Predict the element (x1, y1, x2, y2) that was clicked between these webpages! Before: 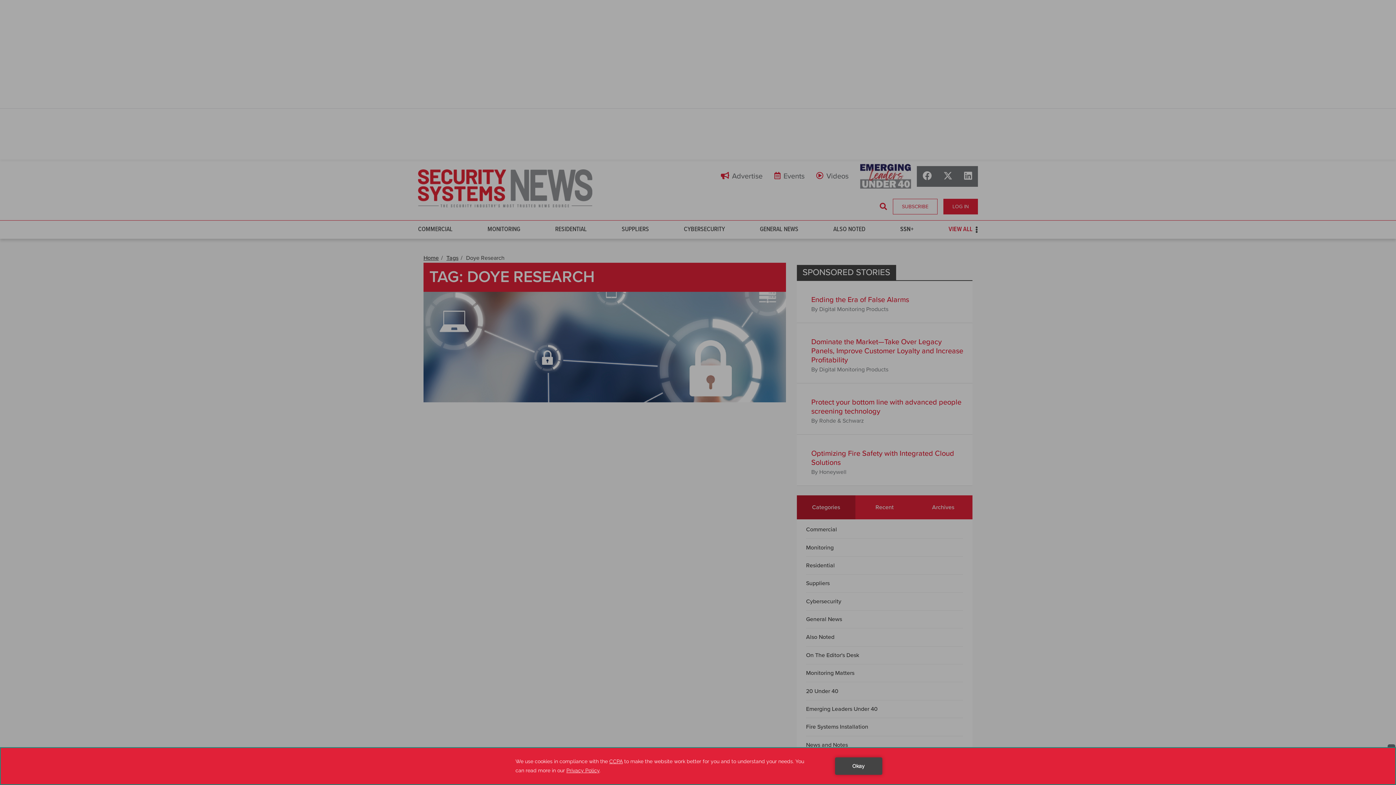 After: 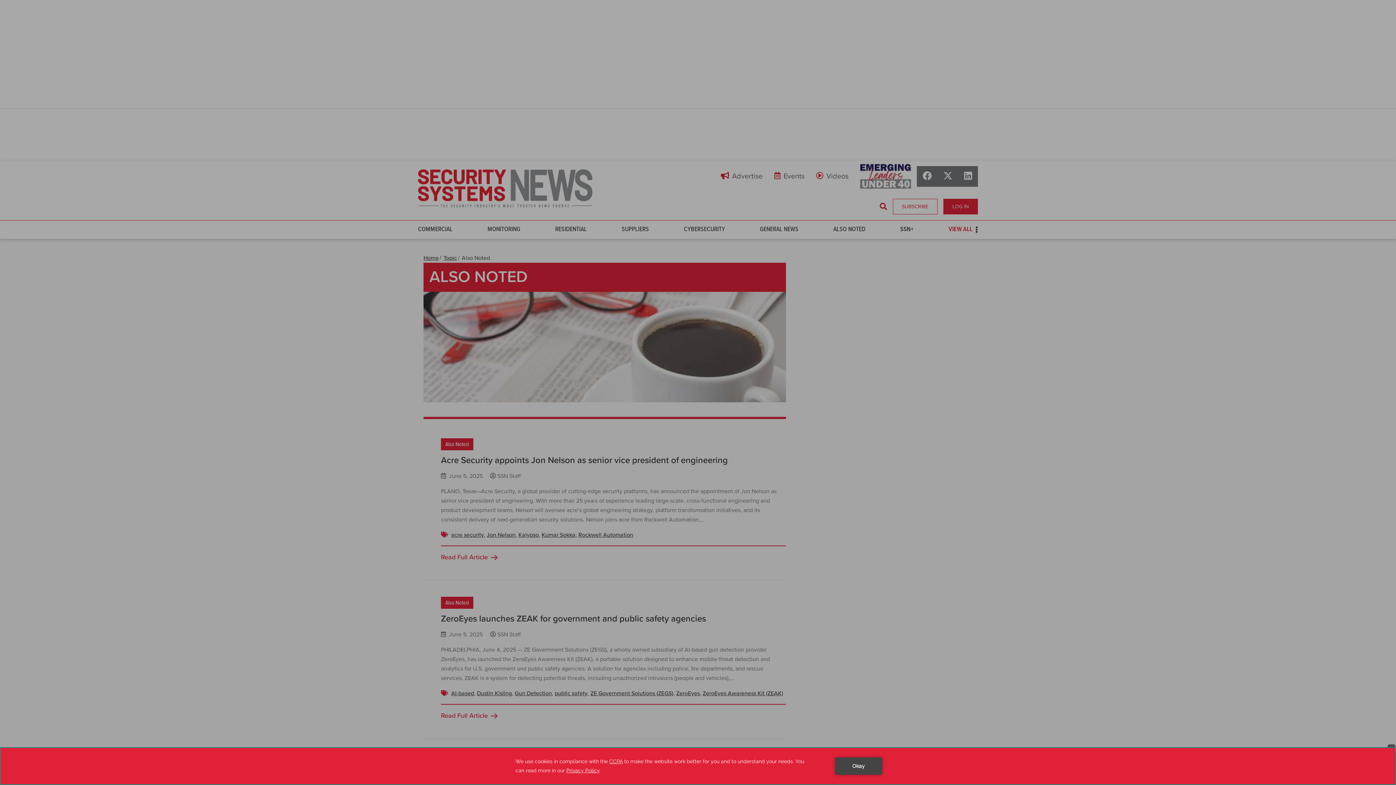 Action: label: ALSO NOTED bbox: (819, 220, 879, 238)